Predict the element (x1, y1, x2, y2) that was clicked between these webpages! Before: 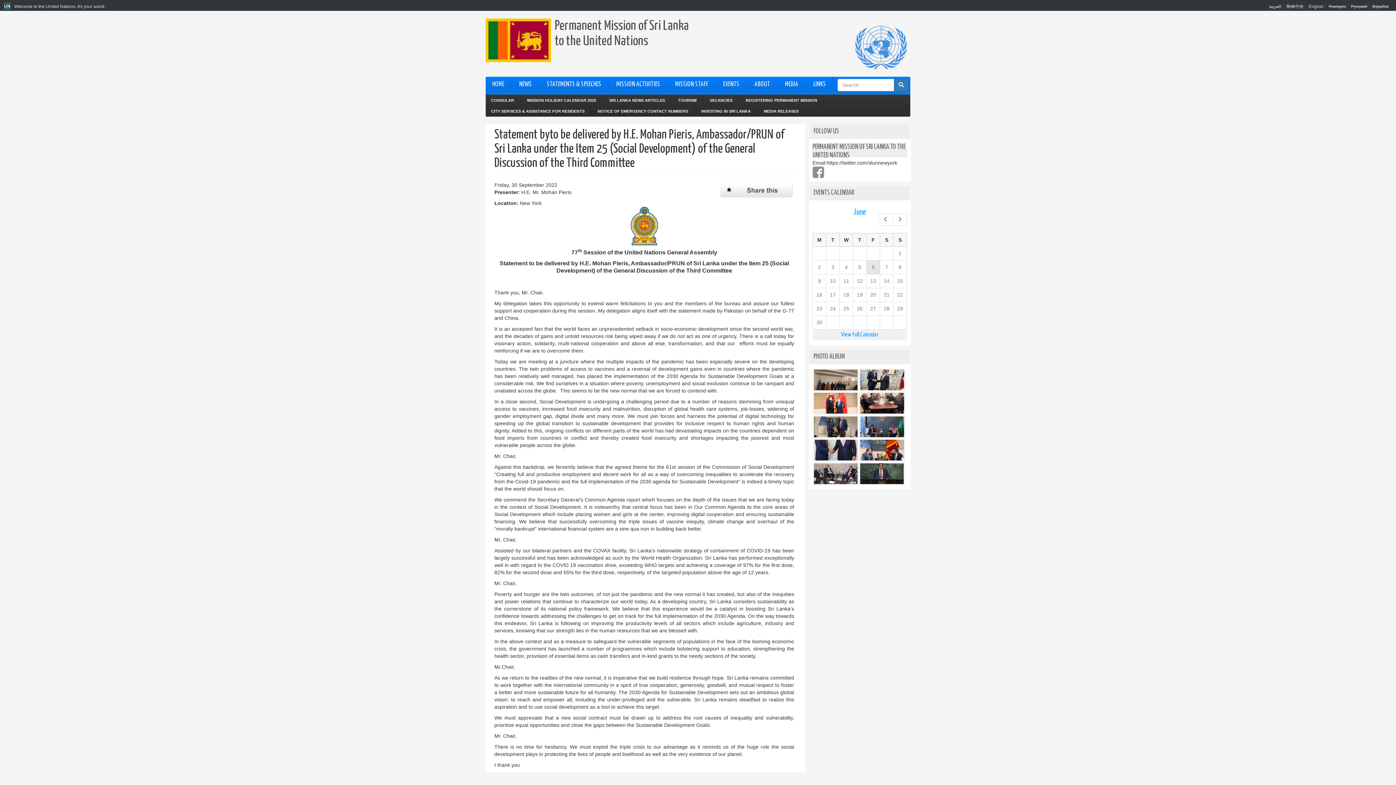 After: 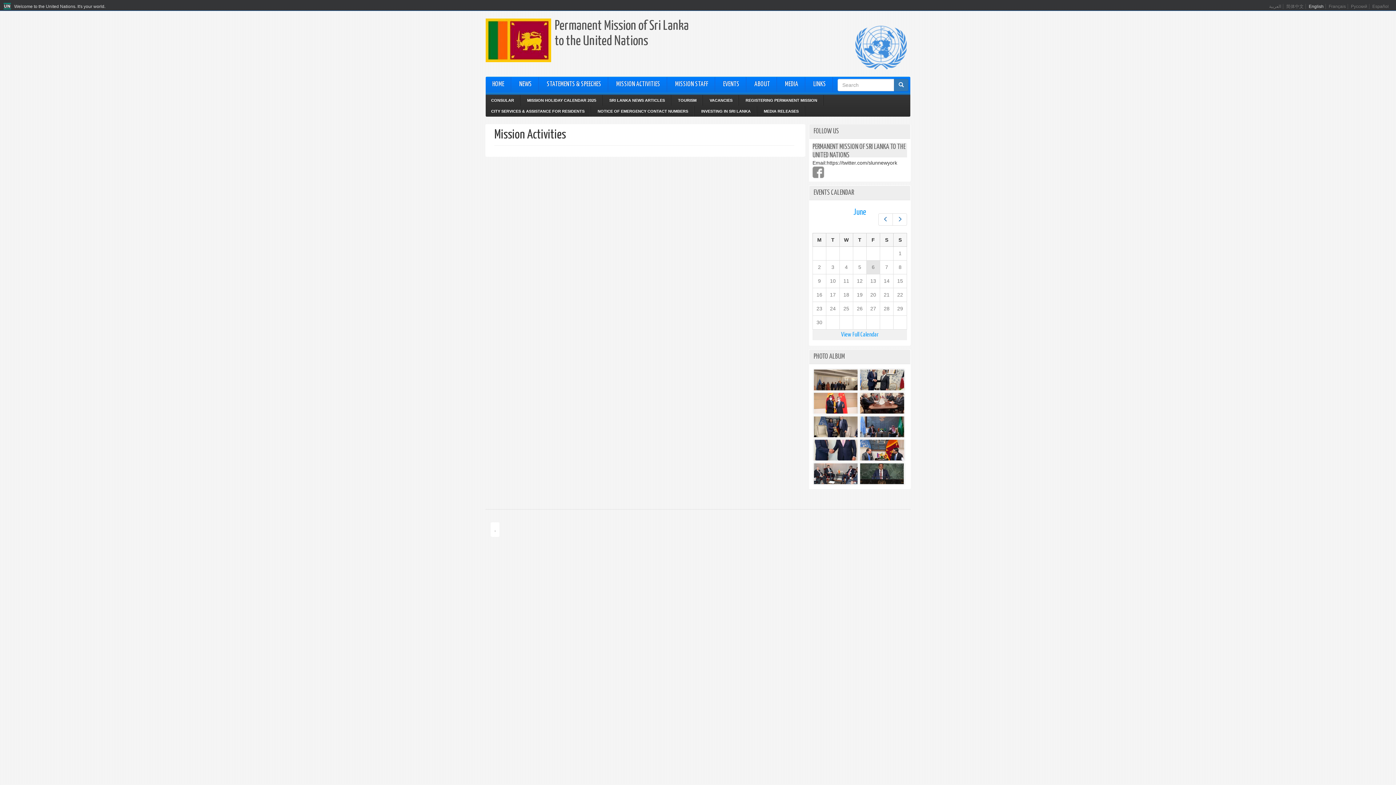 Action: label: MISSION ACTIVITIES bbox: (609, 77, 667, 91)